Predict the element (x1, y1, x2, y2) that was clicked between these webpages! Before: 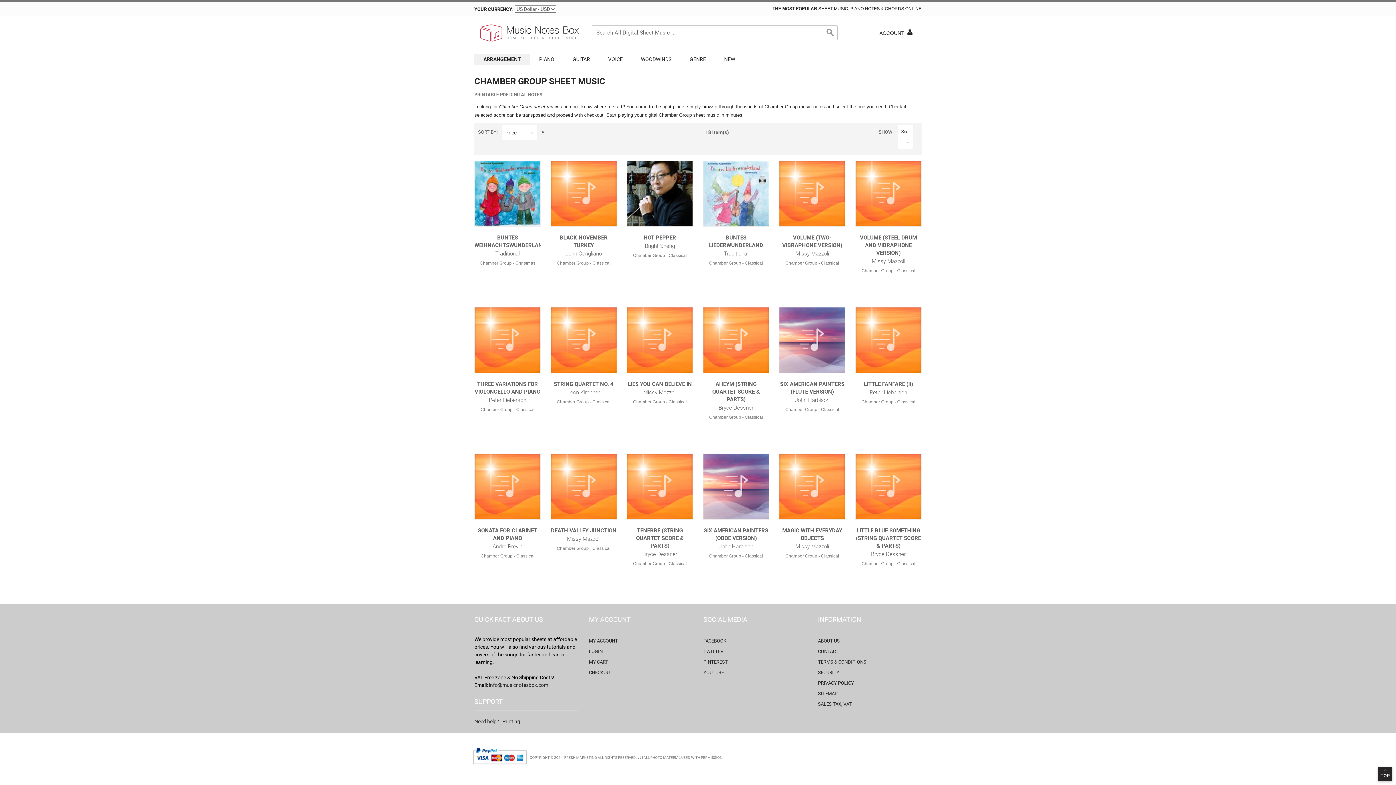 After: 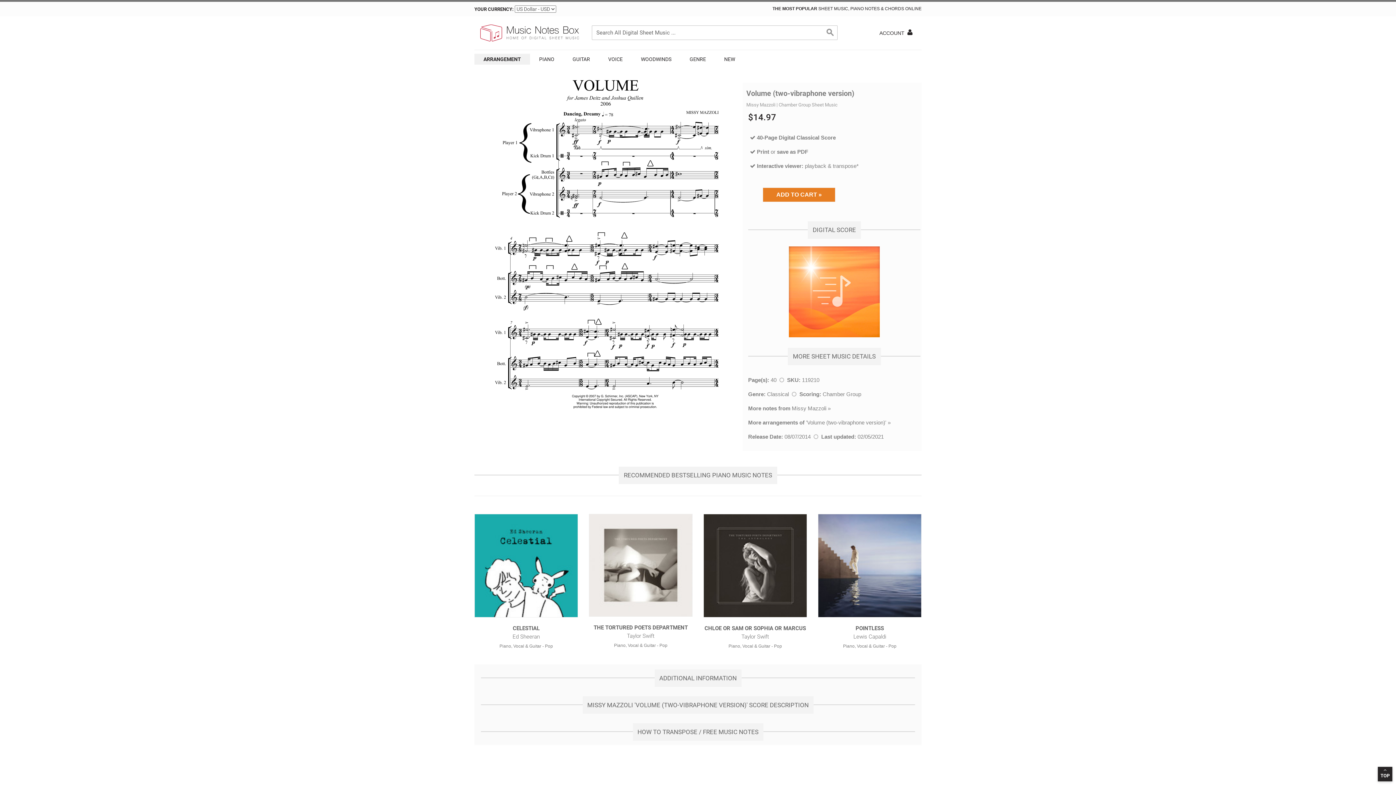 Action: bbox: (779, 234, 845, 266) label: Missy Mazzoli Volume (two-vibraphone version) Sheet Music for Chamber Group